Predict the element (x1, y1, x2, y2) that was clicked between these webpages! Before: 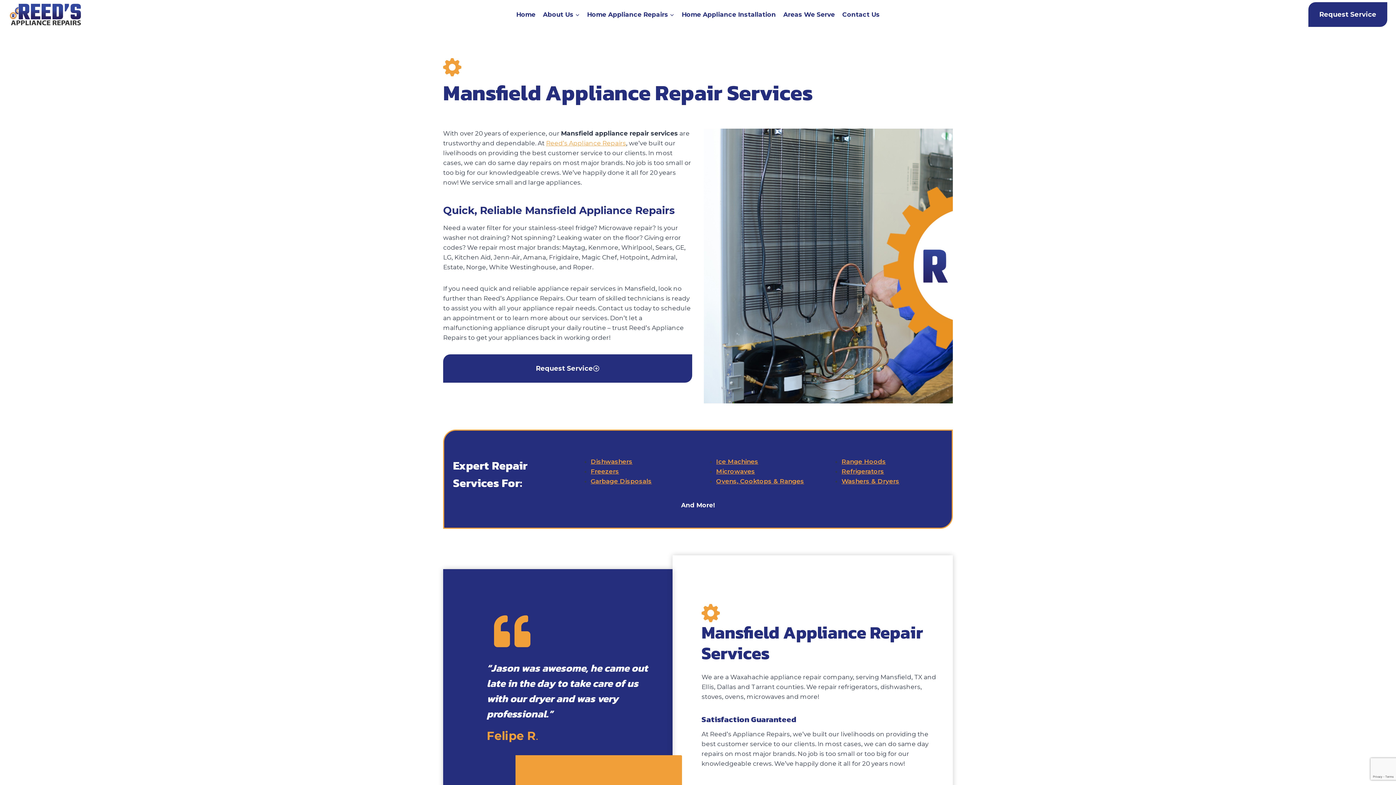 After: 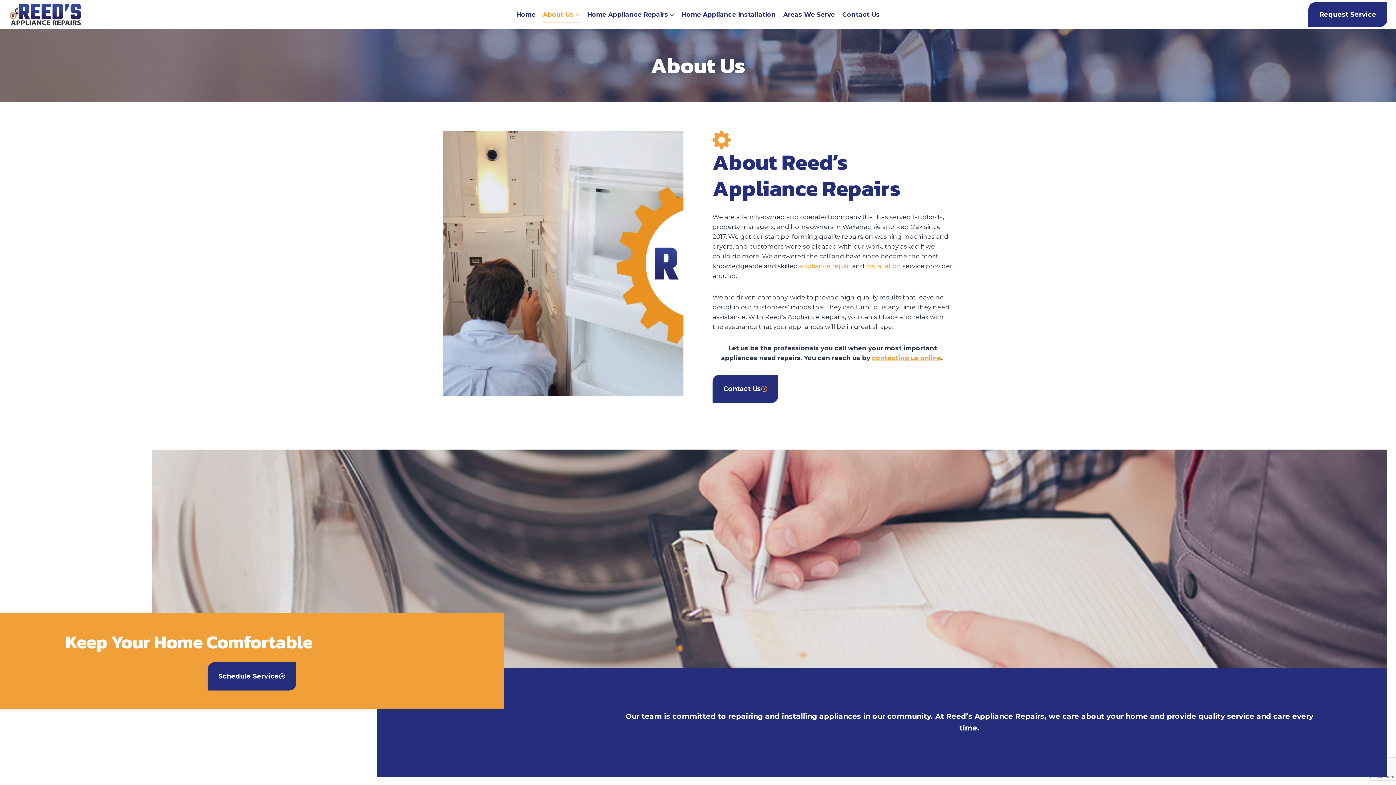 Action: label: Reed’s Appliance Repairs bbox: (546, 139, 626, 146)